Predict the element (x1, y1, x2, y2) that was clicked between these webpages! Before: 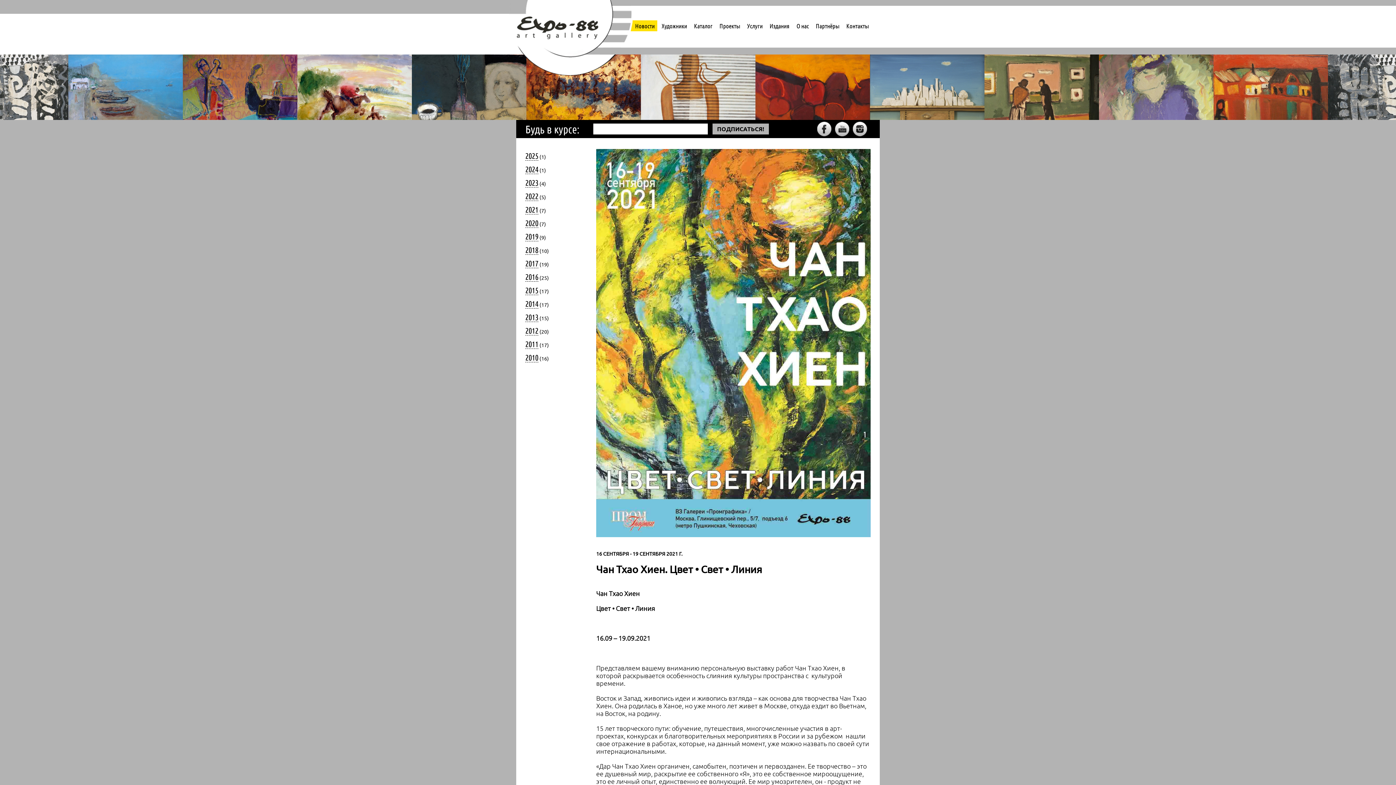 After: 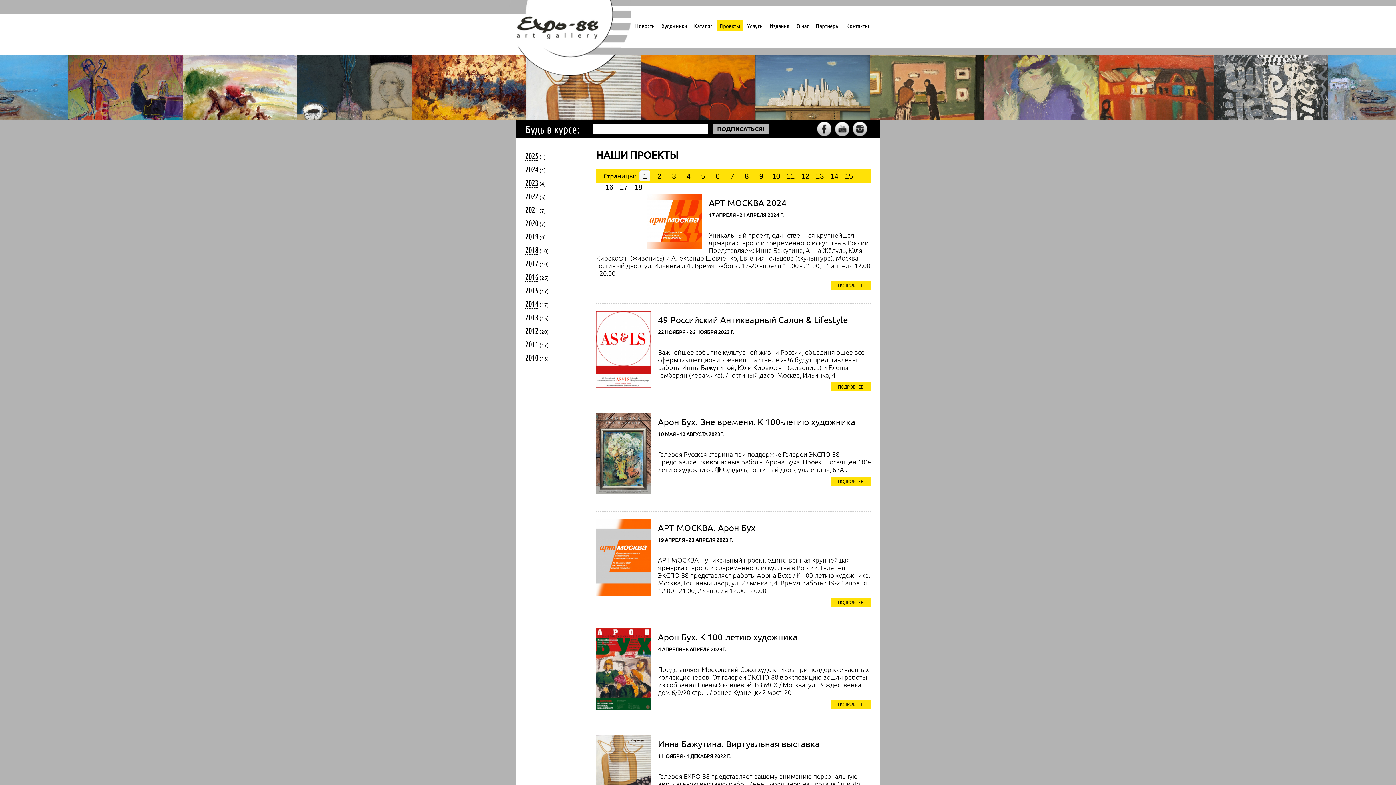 Action: label: Проекты bbox: (717, 20, 742, 31)